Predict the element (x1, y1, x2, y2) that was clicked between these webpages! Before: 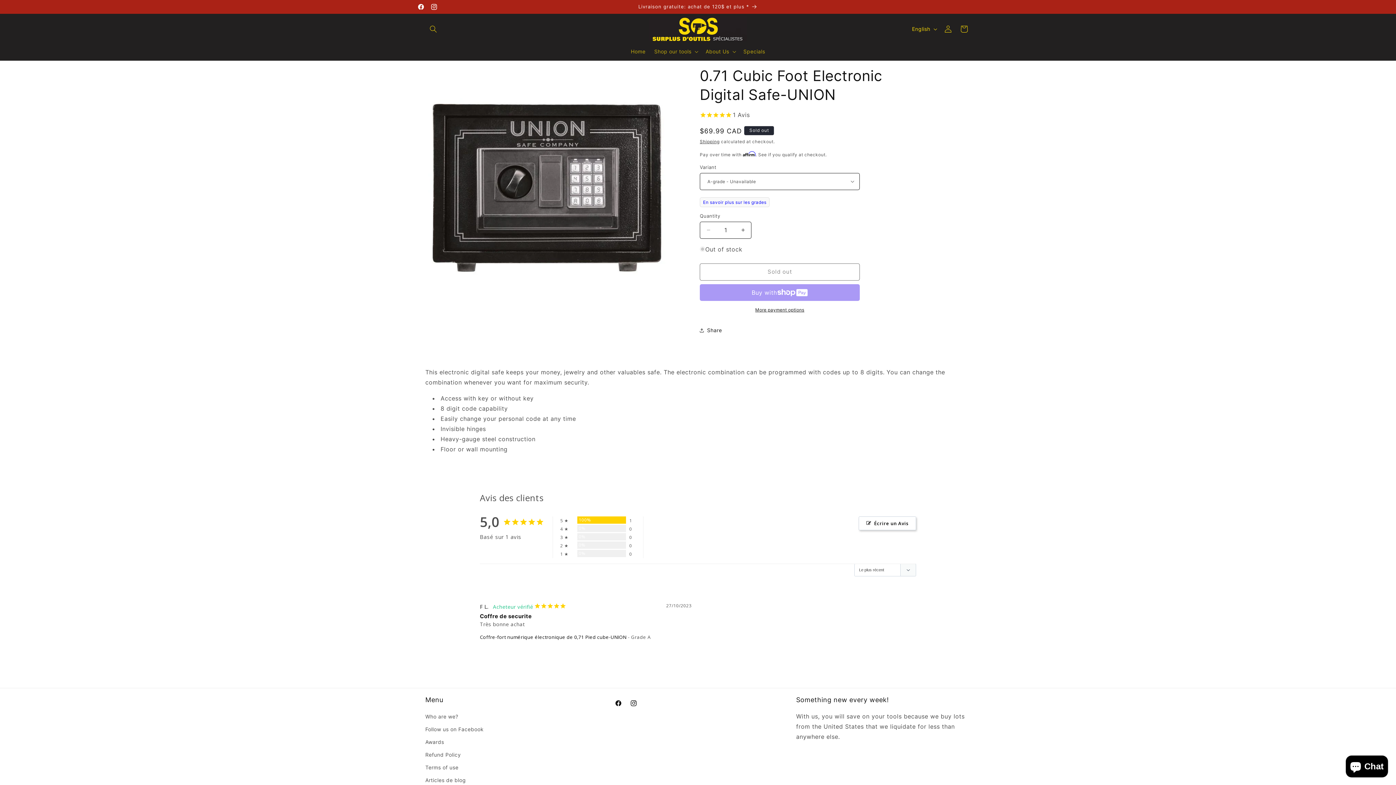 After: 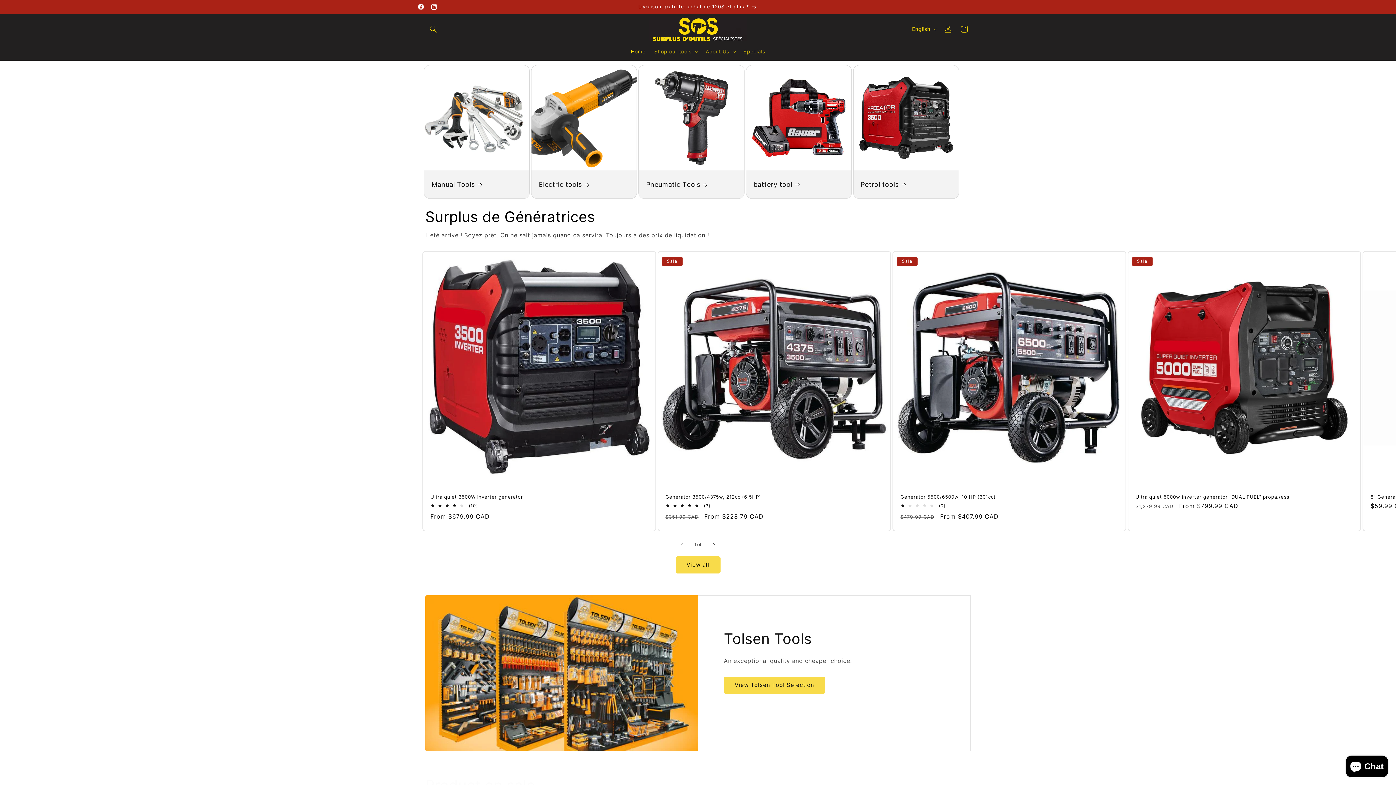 Action: label: Home bbox: (626, 44, 650, 59)